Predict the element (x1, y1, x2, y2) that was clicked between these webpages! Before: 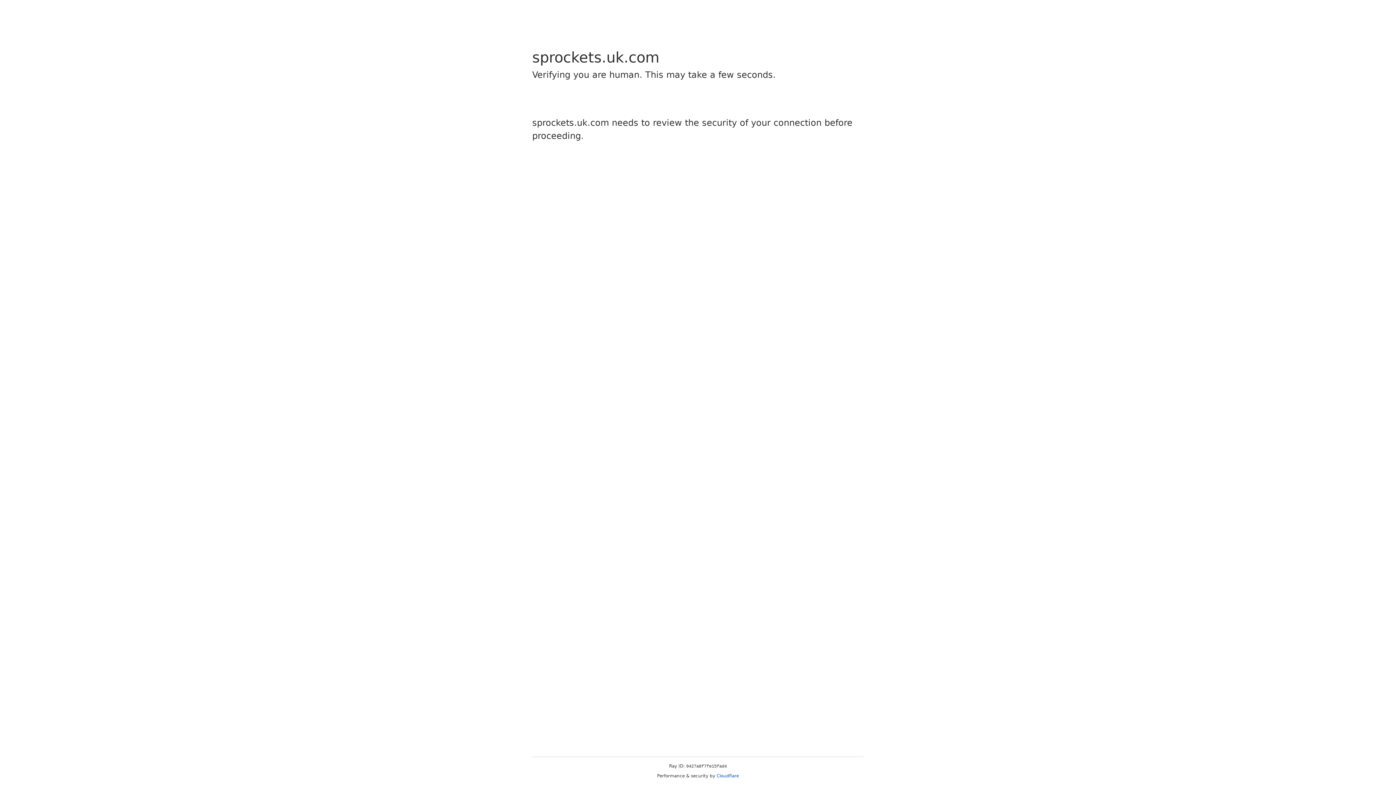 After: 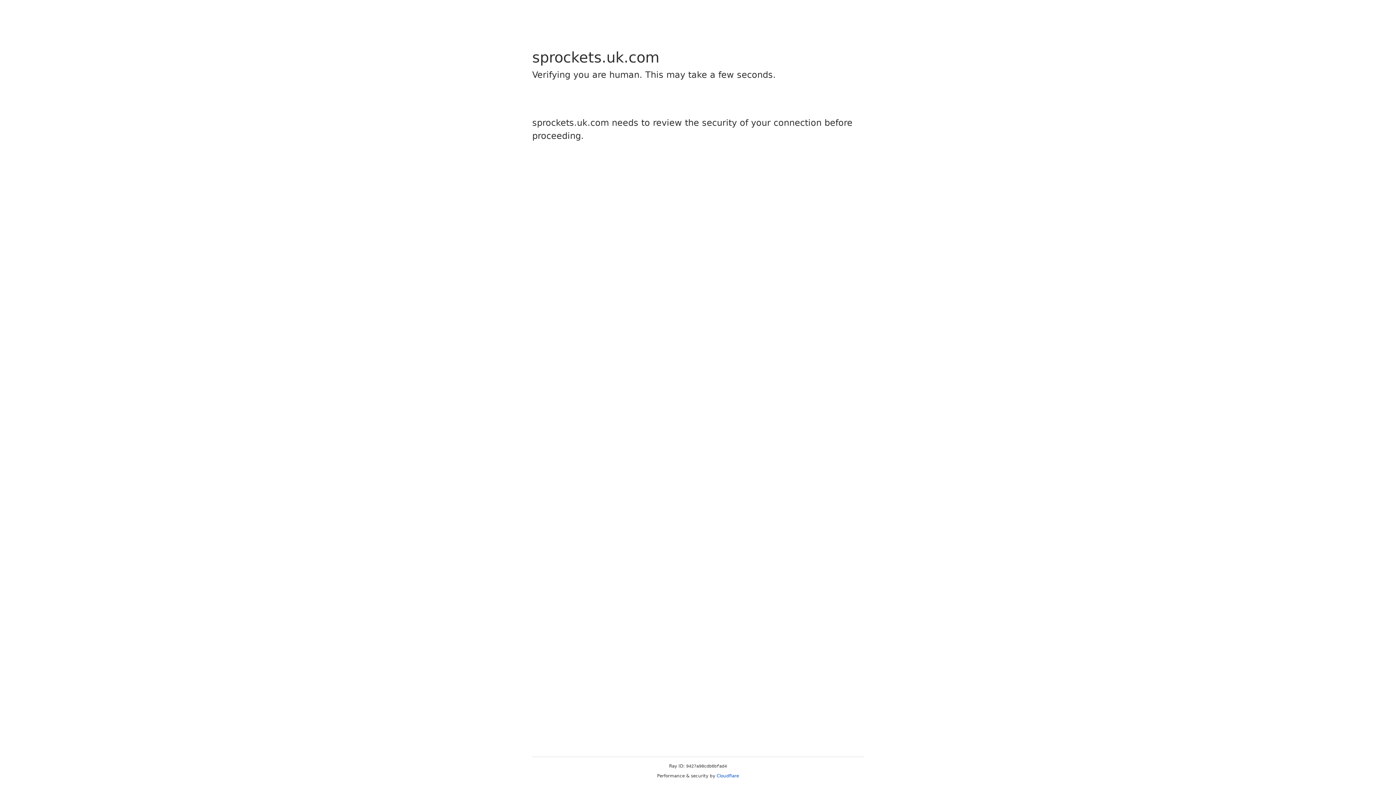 Action: bbox: (716, 773, 739, 778) label: Cloudflare